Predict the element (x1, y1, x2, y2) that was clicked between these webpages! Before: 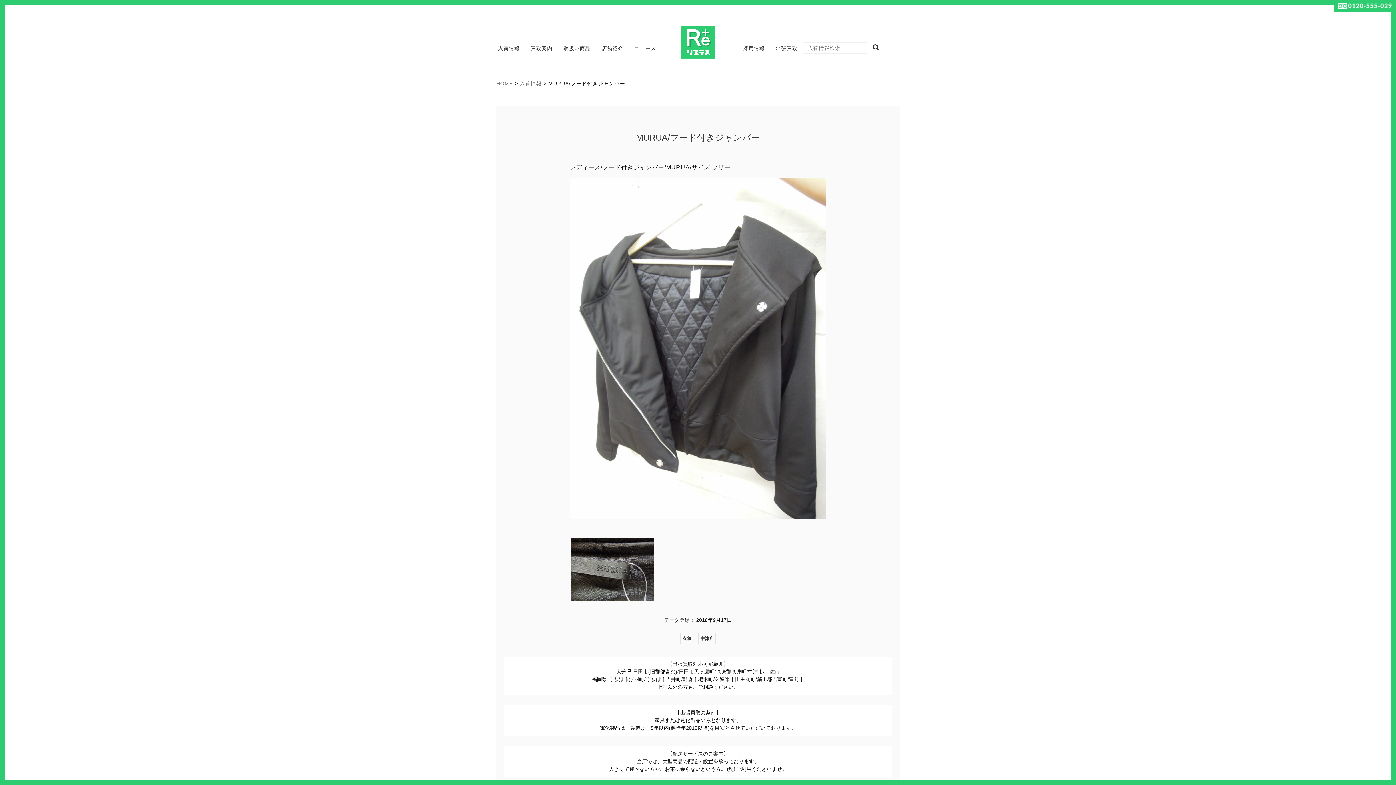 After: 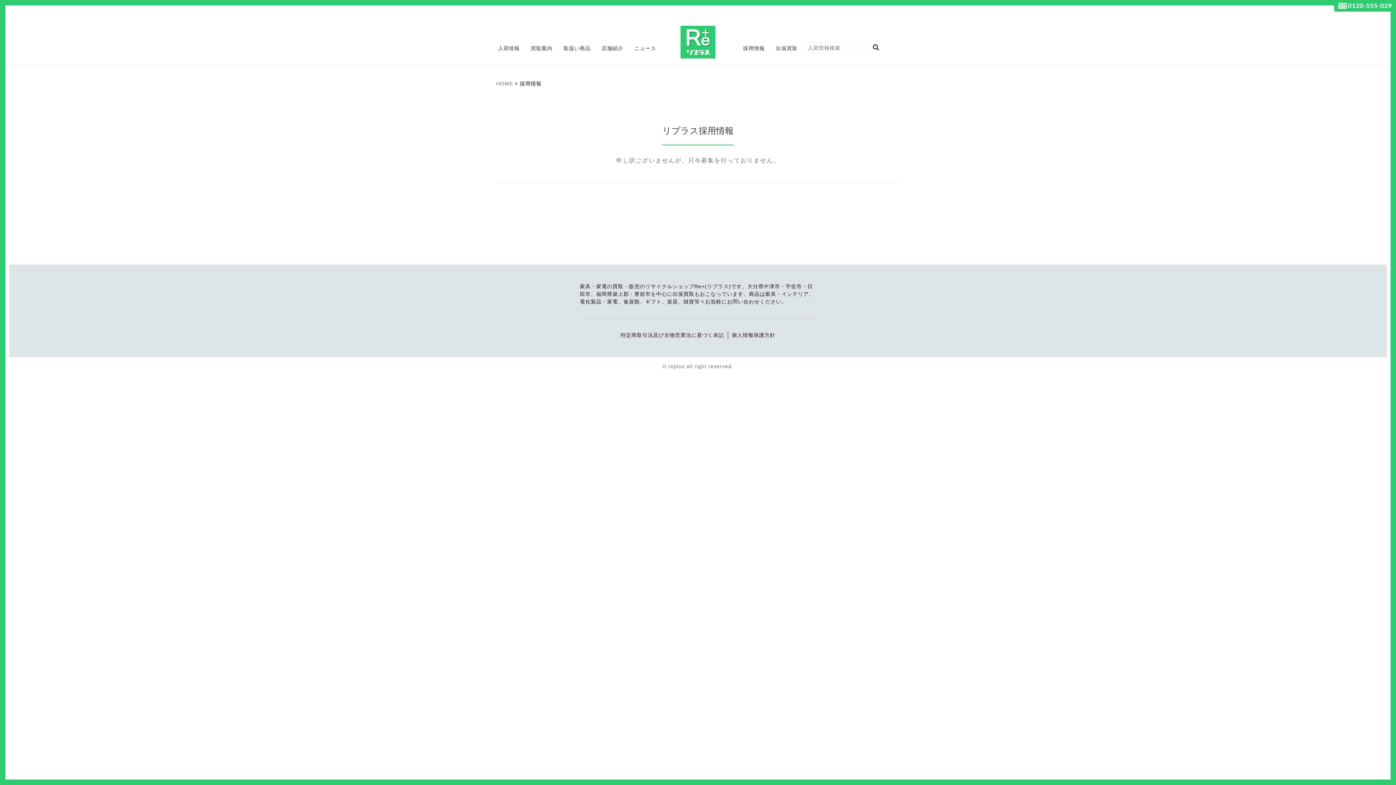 Action: bbox: (737, 40, 770, 58) label: 採用情報